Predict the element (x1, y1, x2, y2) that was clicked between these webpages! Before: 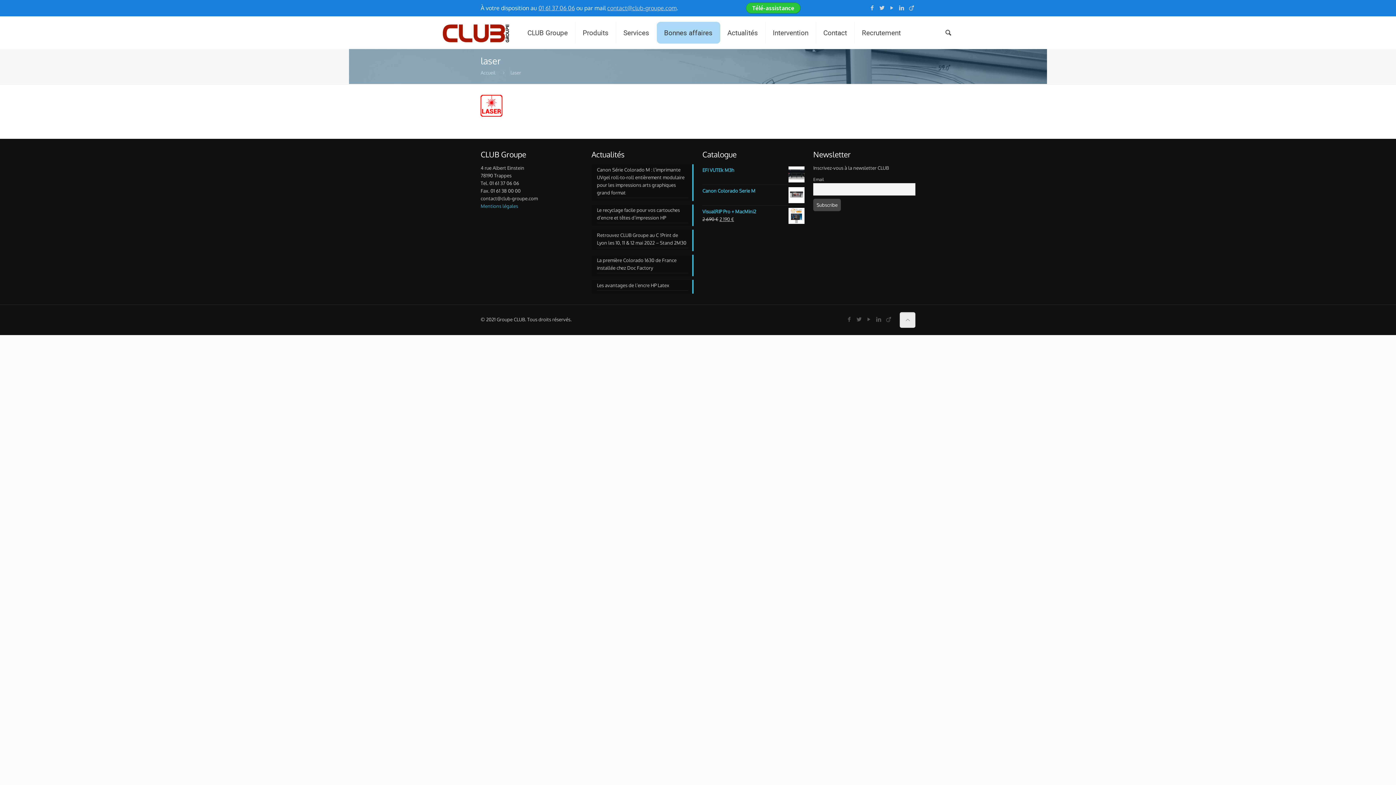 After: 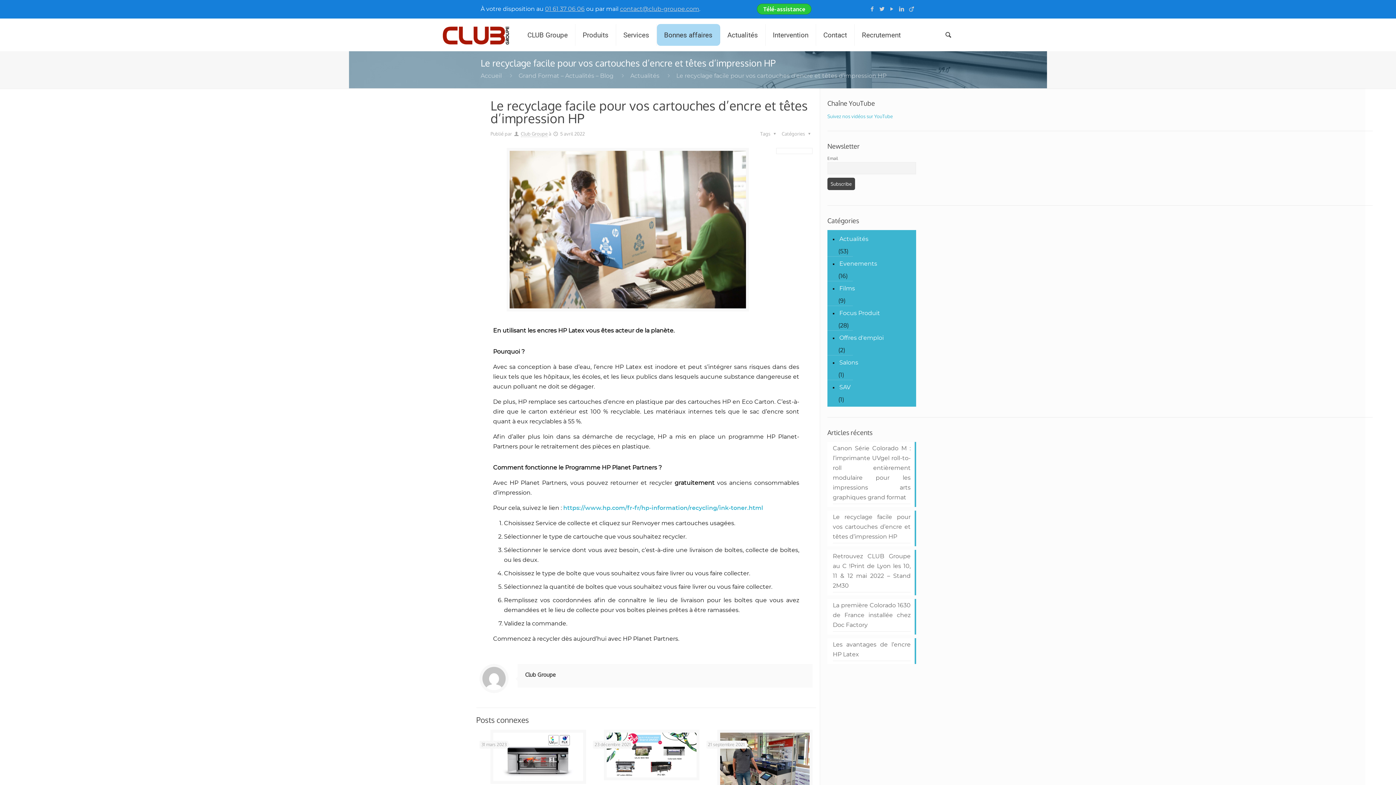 Action: label: Le recyclage facile pour vos cartouches d’encre et têtes d’impression HP bbox: (597, 206, 688, 223)